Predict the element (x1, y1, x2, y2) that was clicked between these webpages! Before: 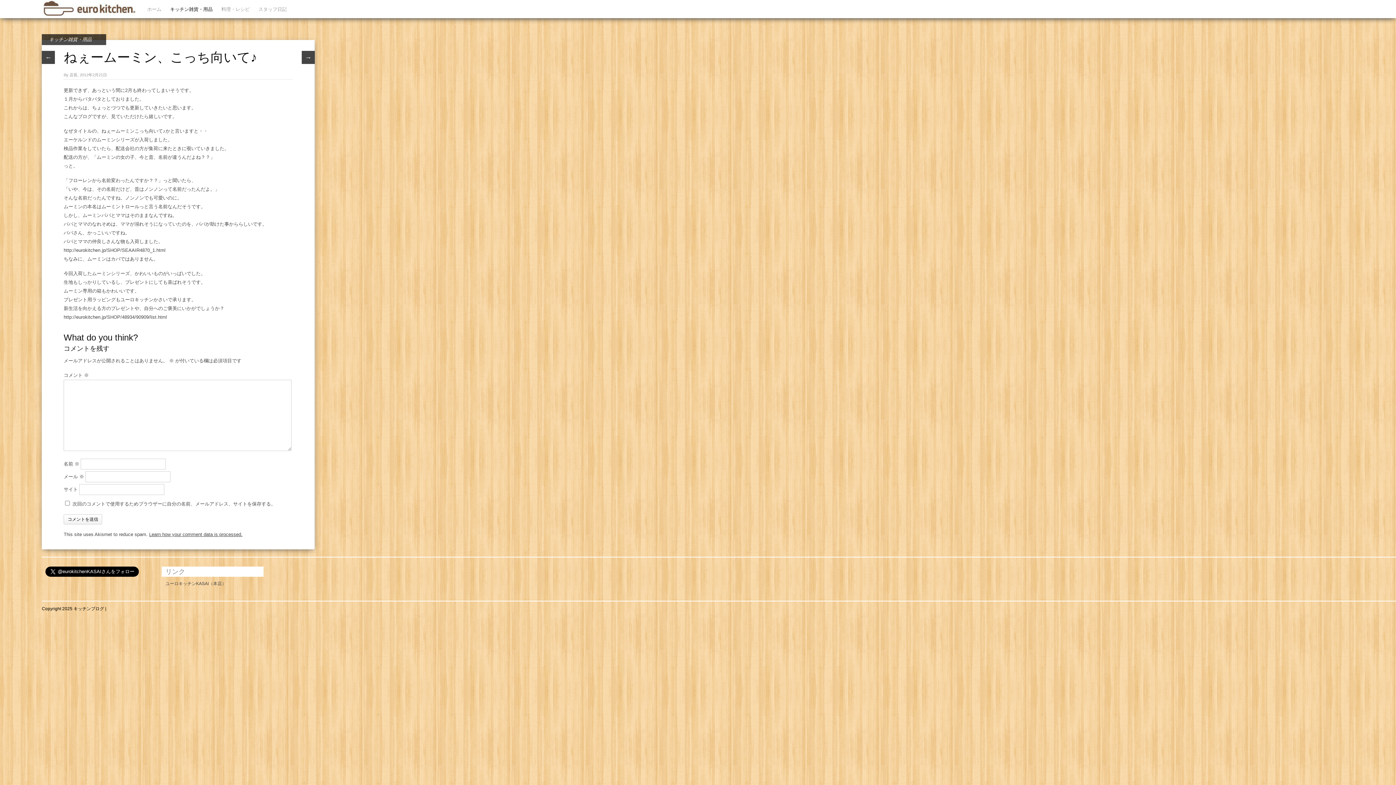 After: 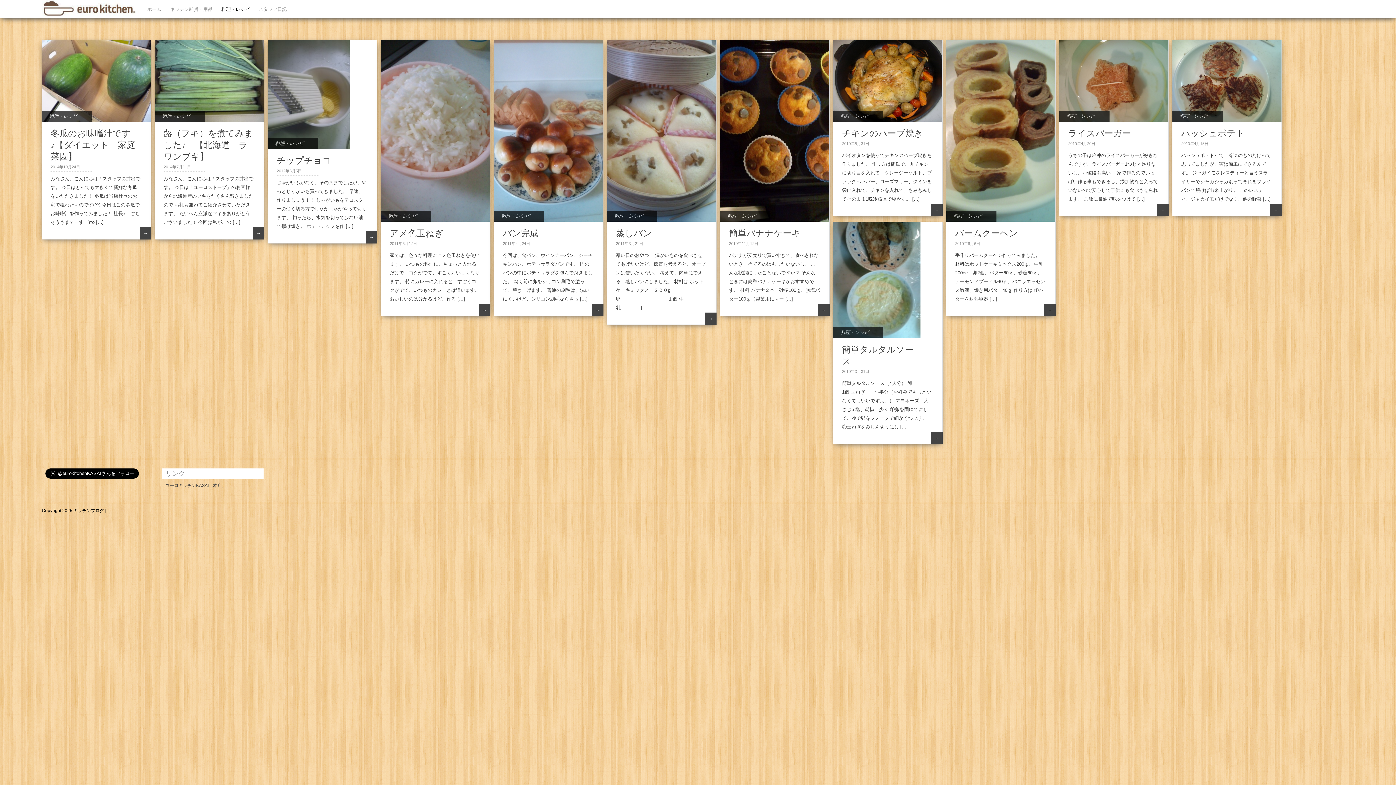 Action: bbox: (221, 6, 249, 12) label: 料理・レシピ